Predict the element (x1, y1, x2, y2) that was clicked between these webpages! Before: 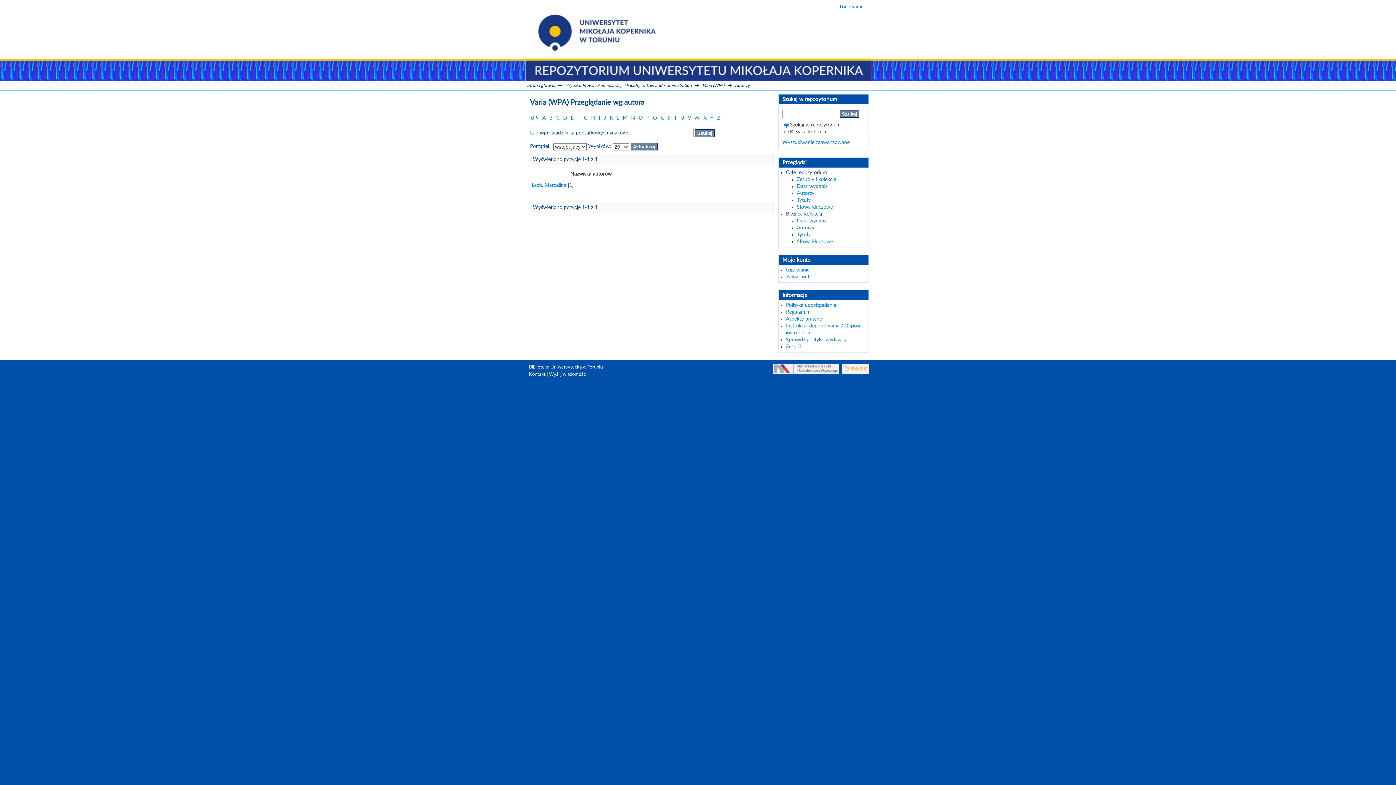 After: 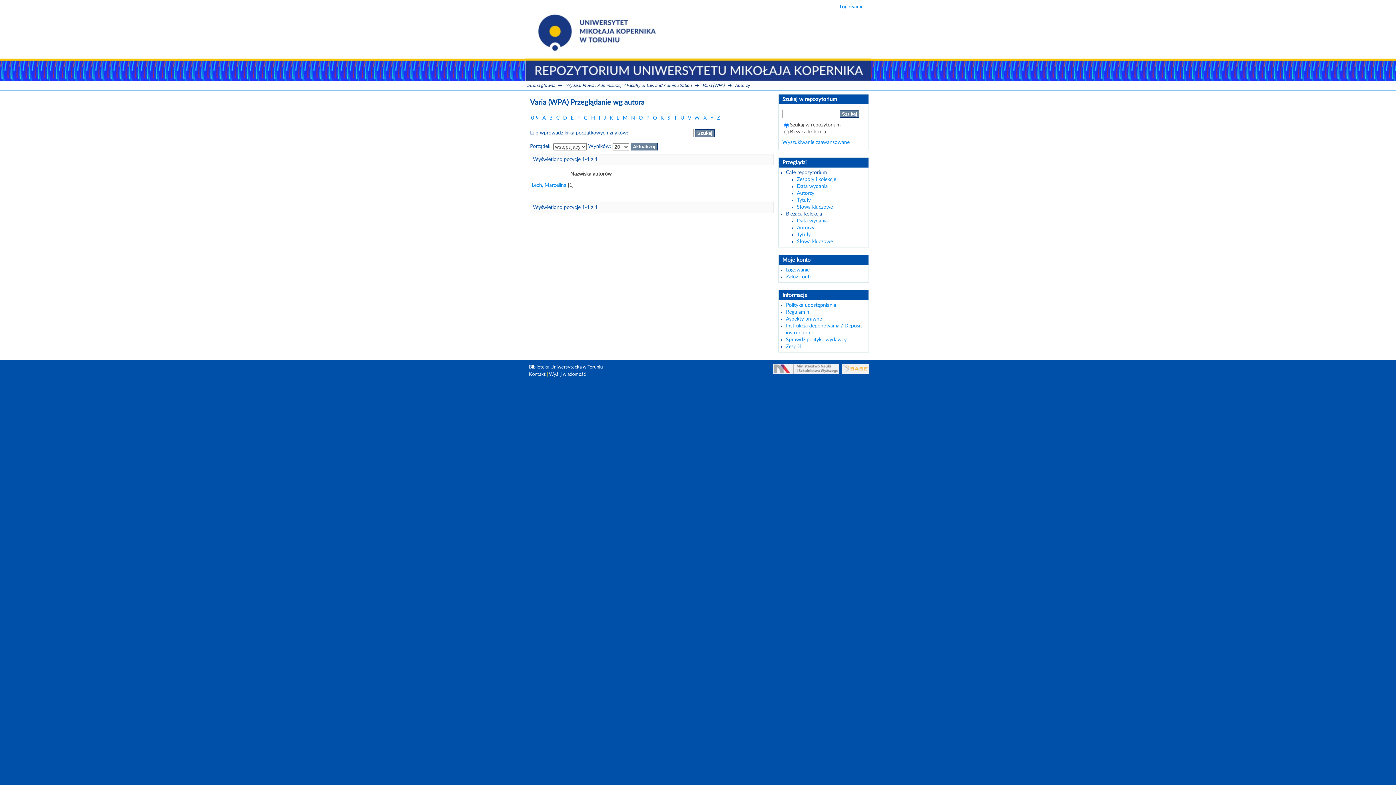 Action: label: L bbox: (616, 115, 619, 120)